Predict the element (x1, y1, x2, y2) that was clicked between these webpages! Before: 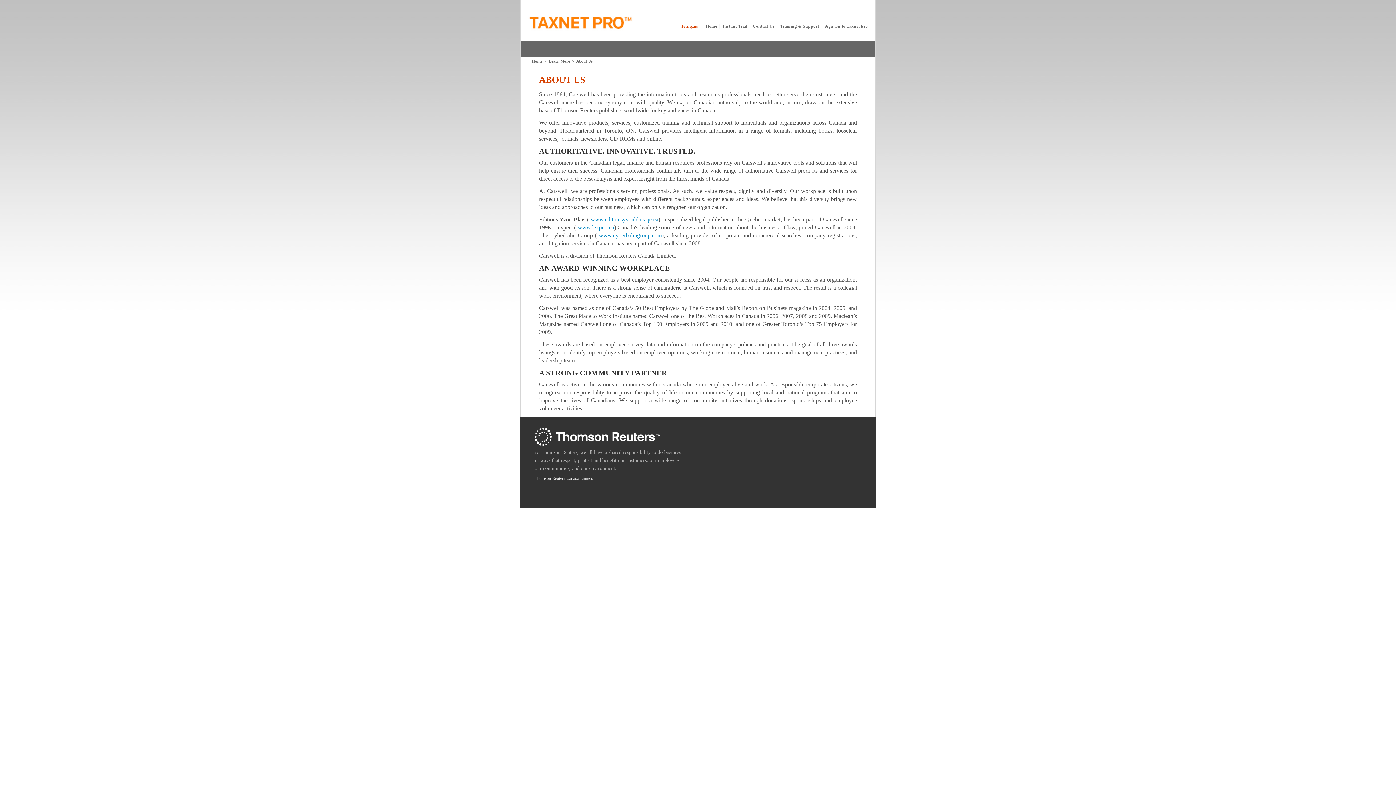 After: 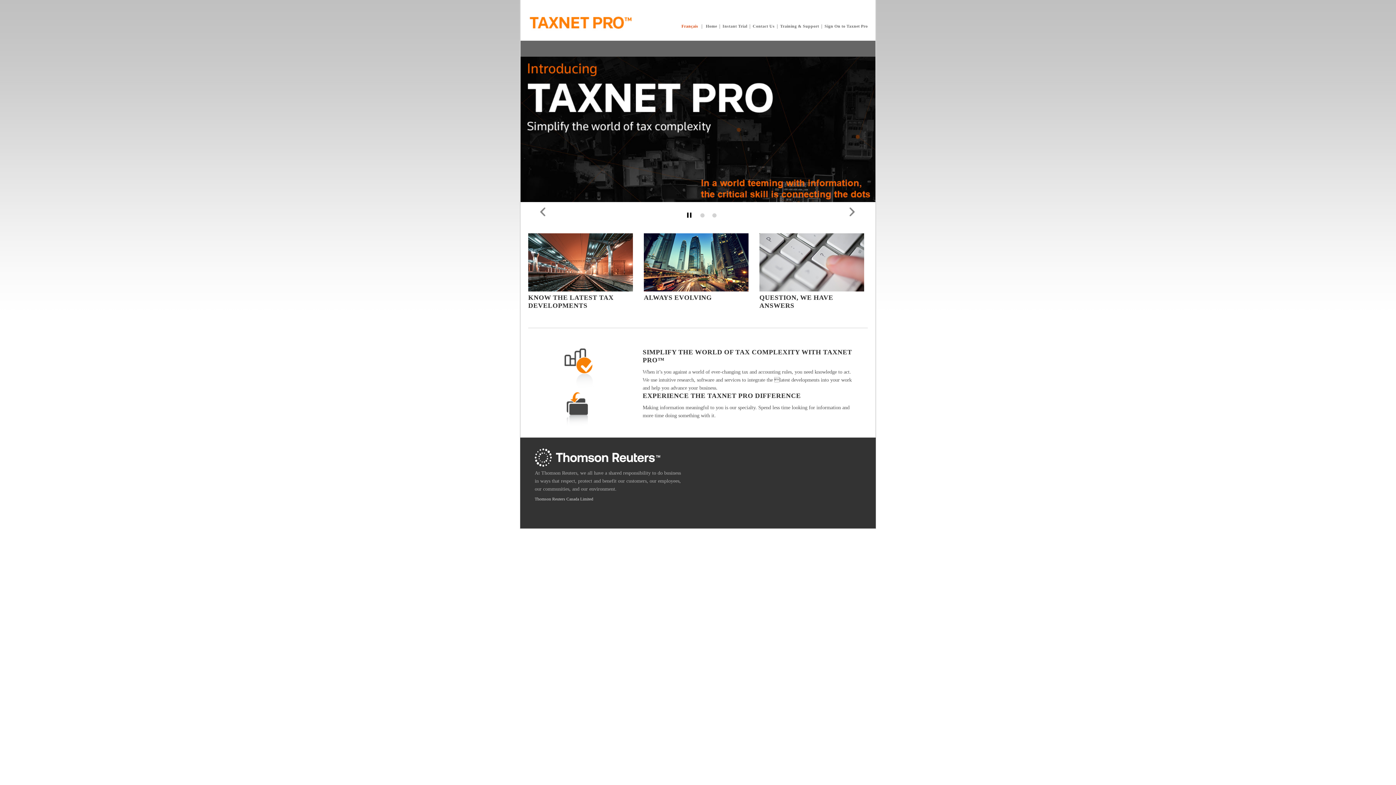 Action: bbox: (706, 24, 717, 28) label: Home